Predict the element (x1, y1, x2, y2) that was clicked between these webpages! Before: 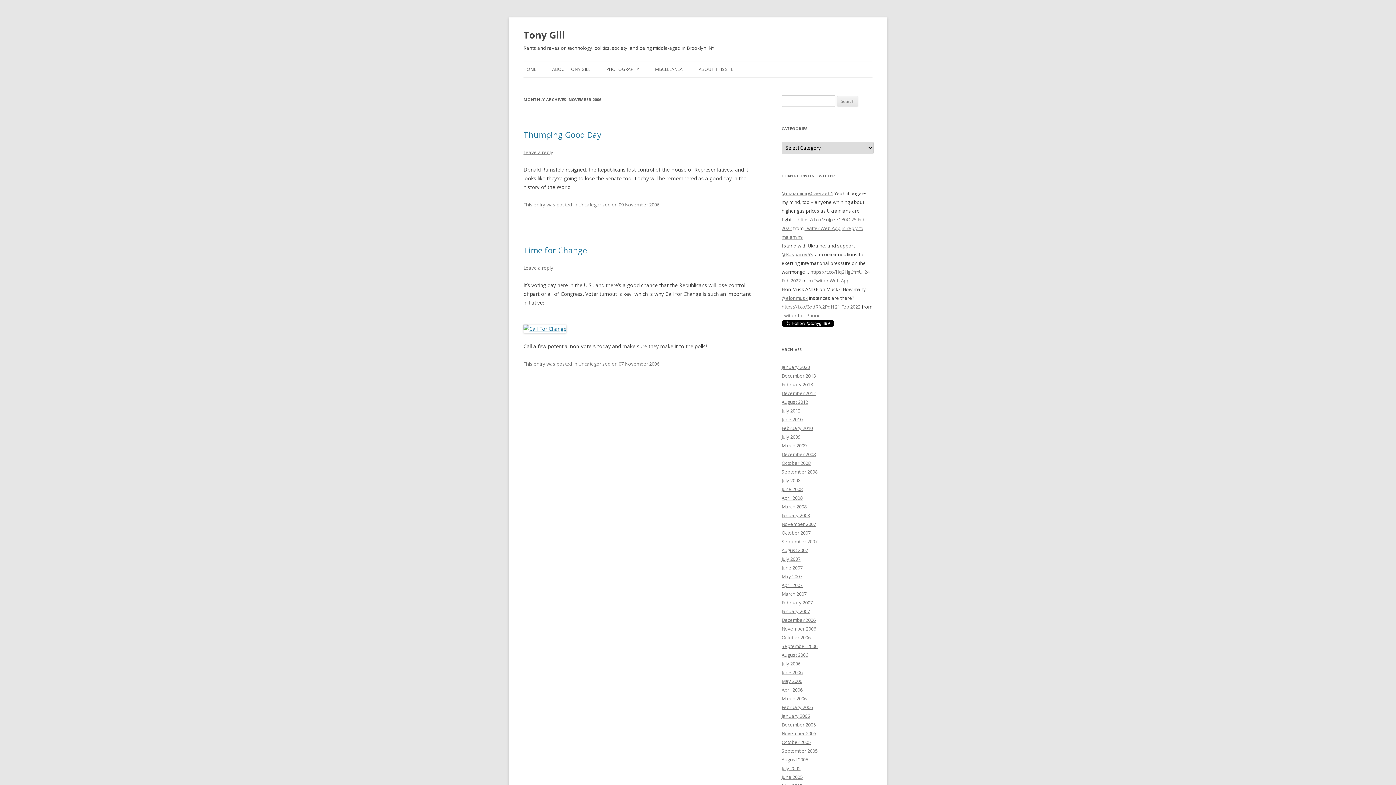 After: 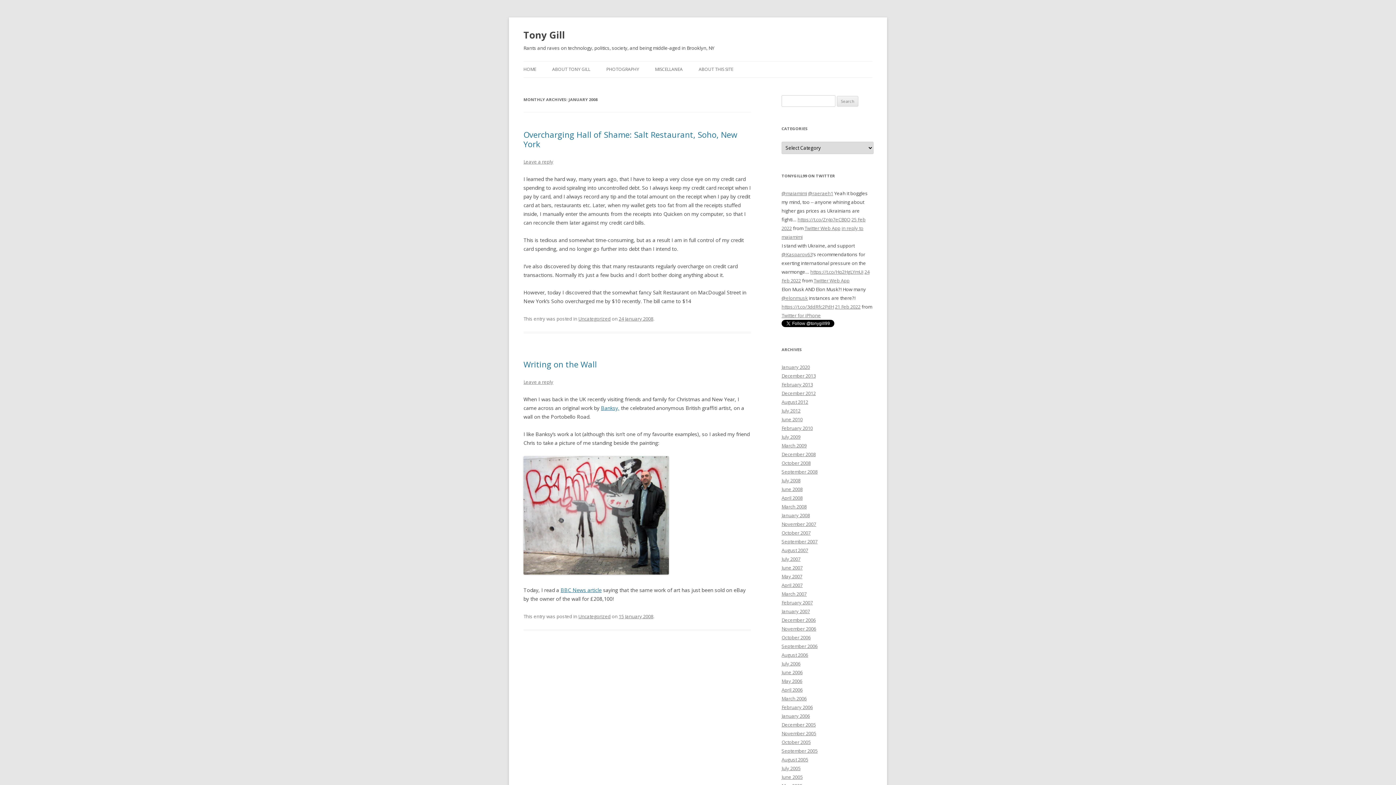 Action: label: January 2008 bbox: (781, 512, 810, 518)